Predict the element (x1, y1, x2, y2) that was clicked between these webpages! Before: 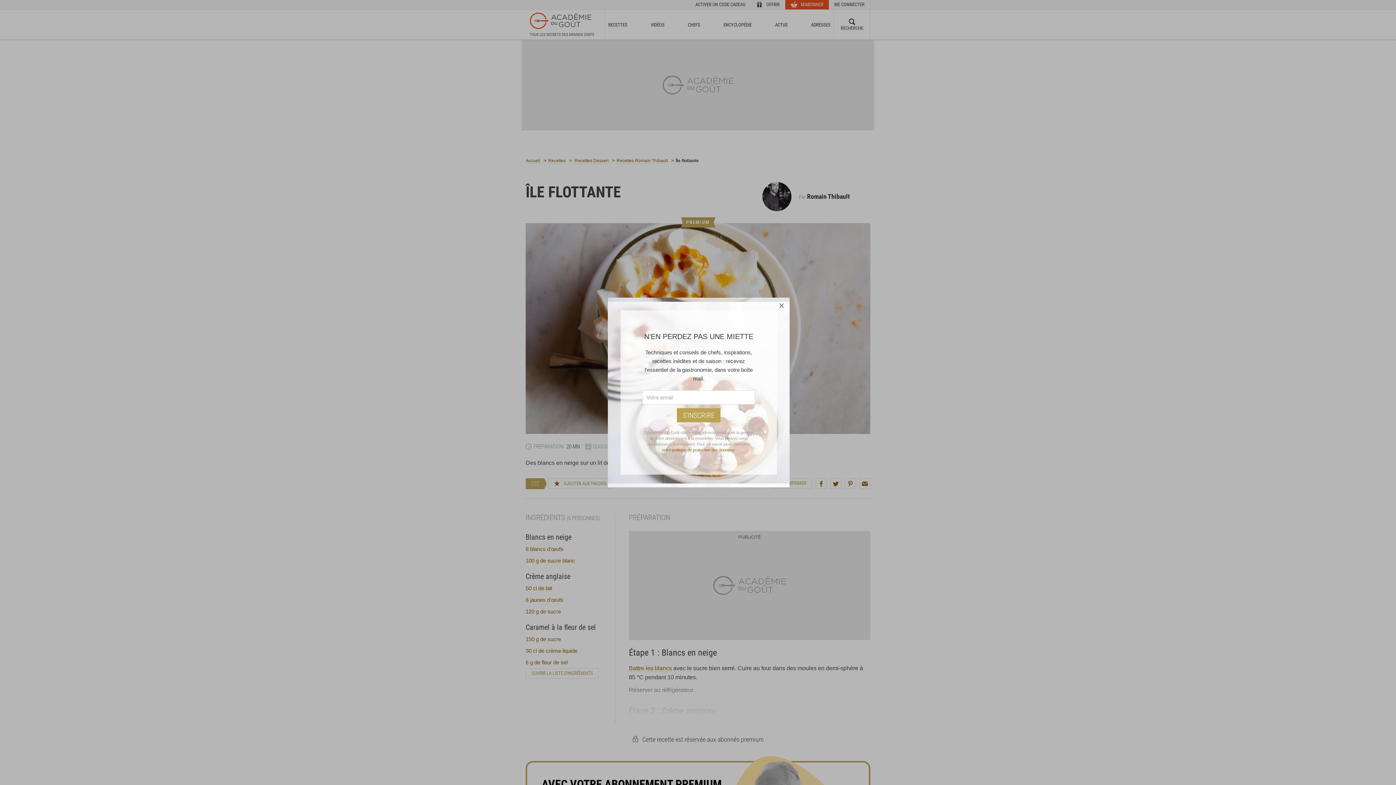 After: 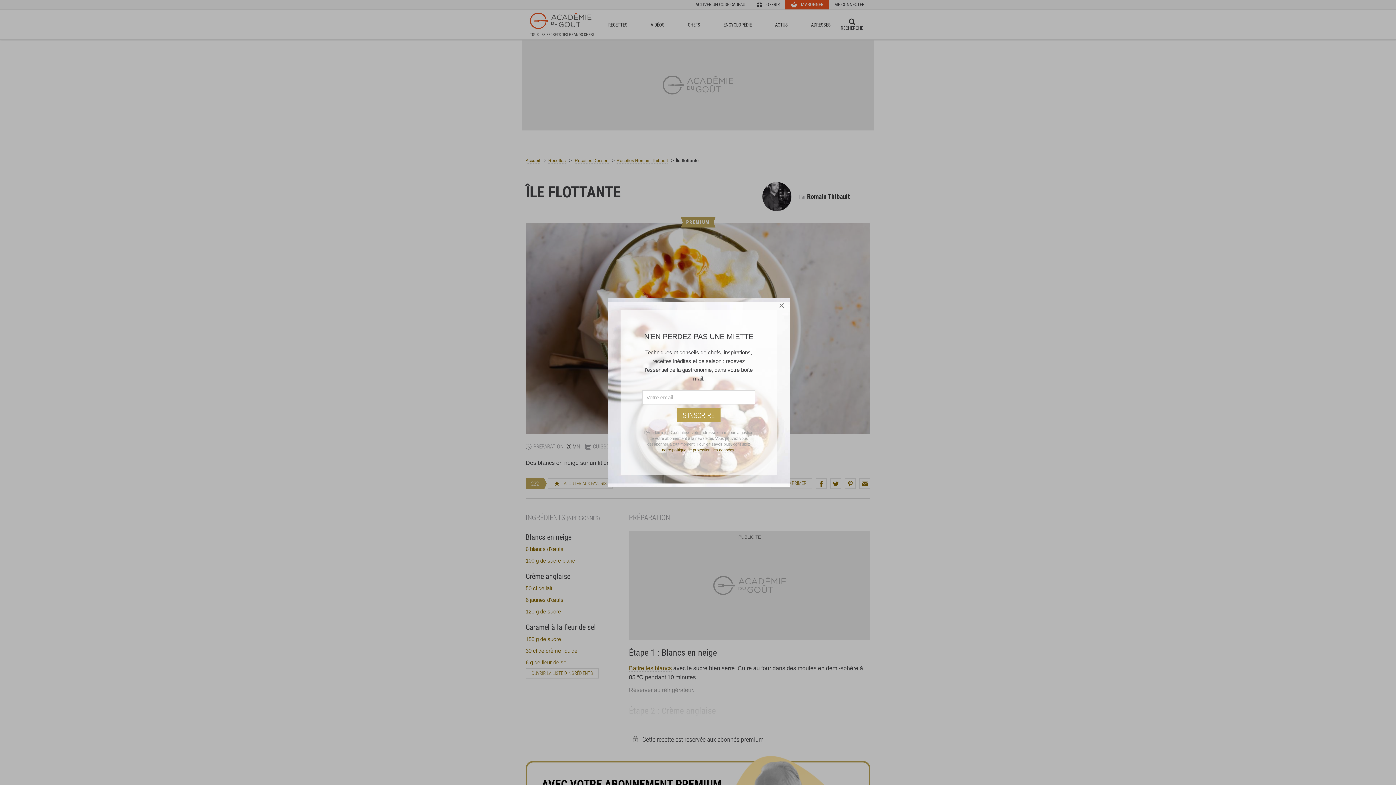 Action: bbox: (662, 448, 734, 452) label: notre politique de protection des données